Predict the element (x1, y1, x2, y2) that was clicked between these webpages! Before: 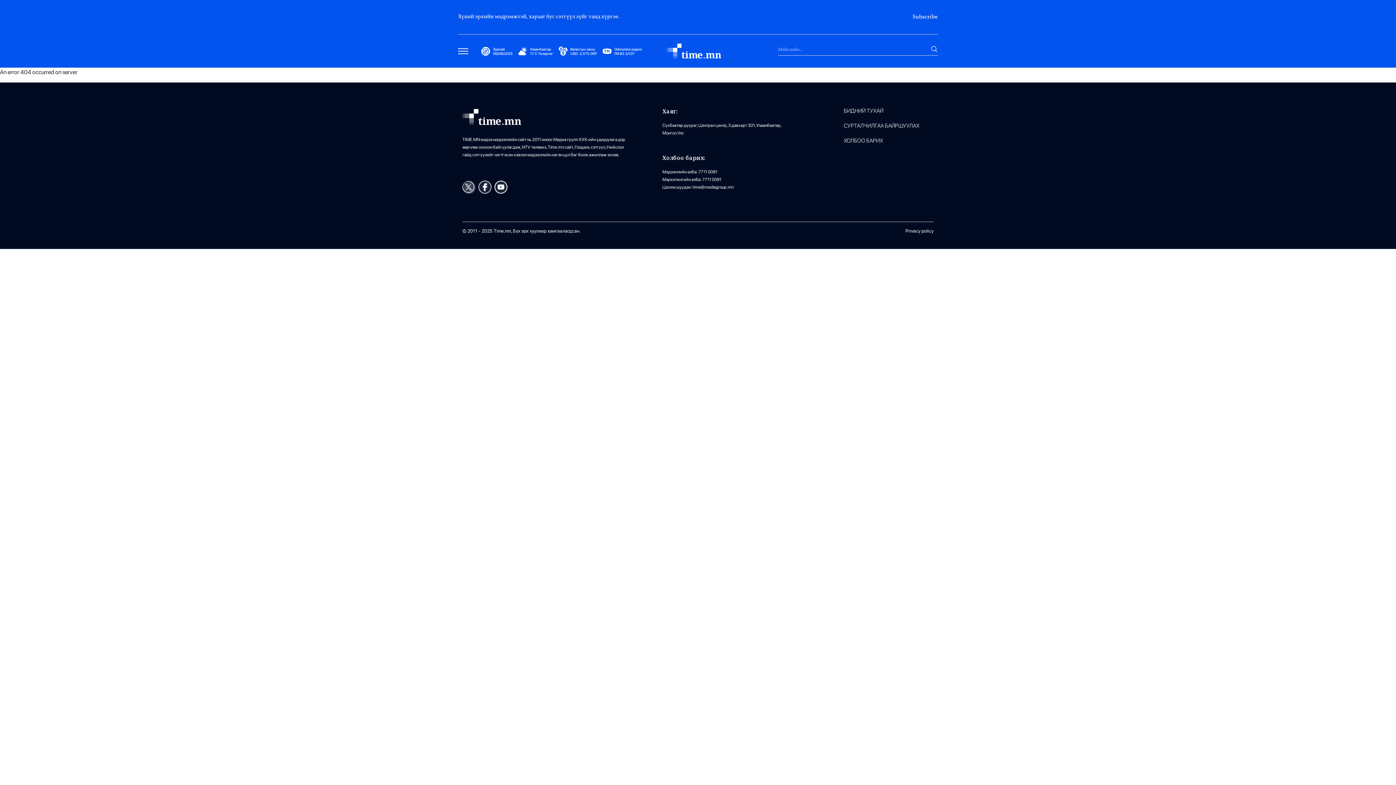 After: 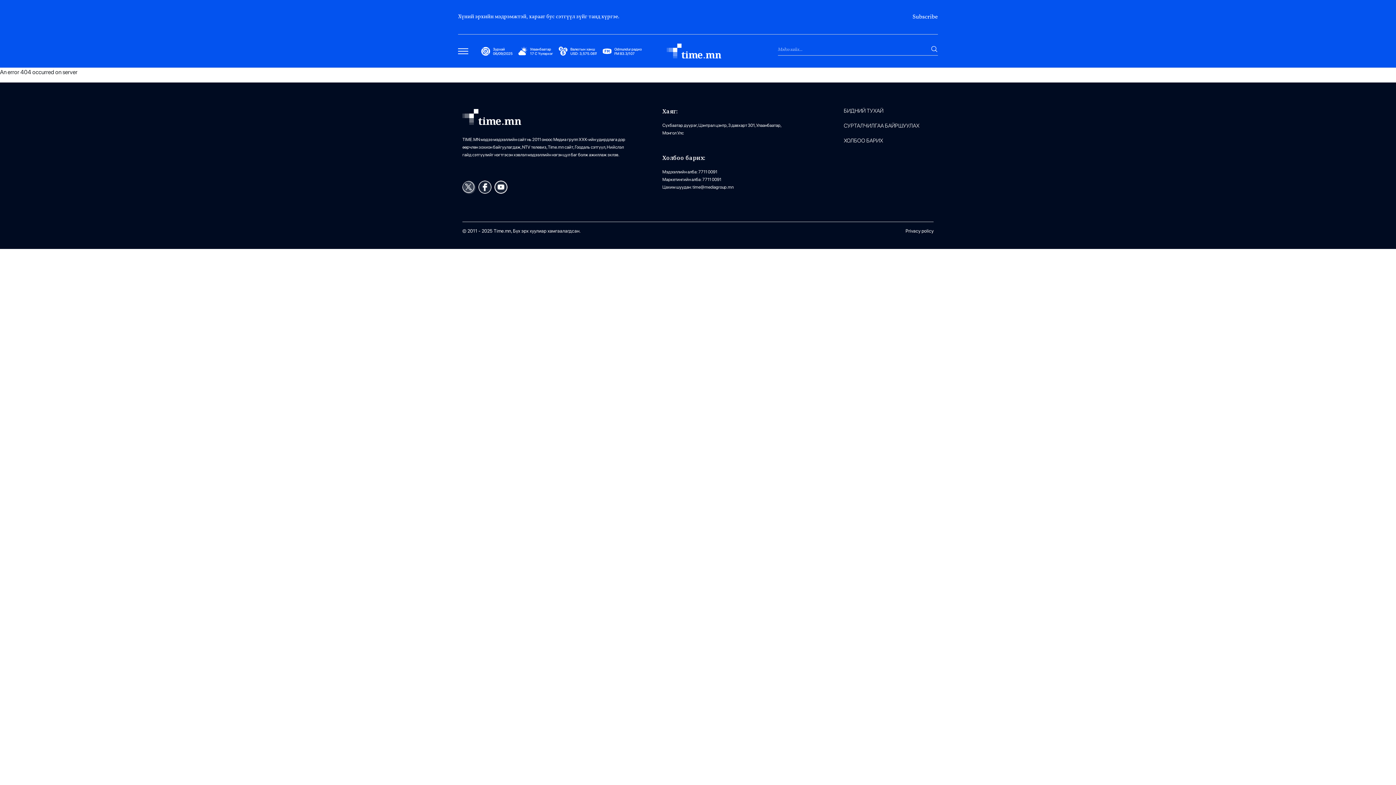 Action: label: Odmundur радио
FM 83.3/107 bbox: (598, 46, 643, 55)